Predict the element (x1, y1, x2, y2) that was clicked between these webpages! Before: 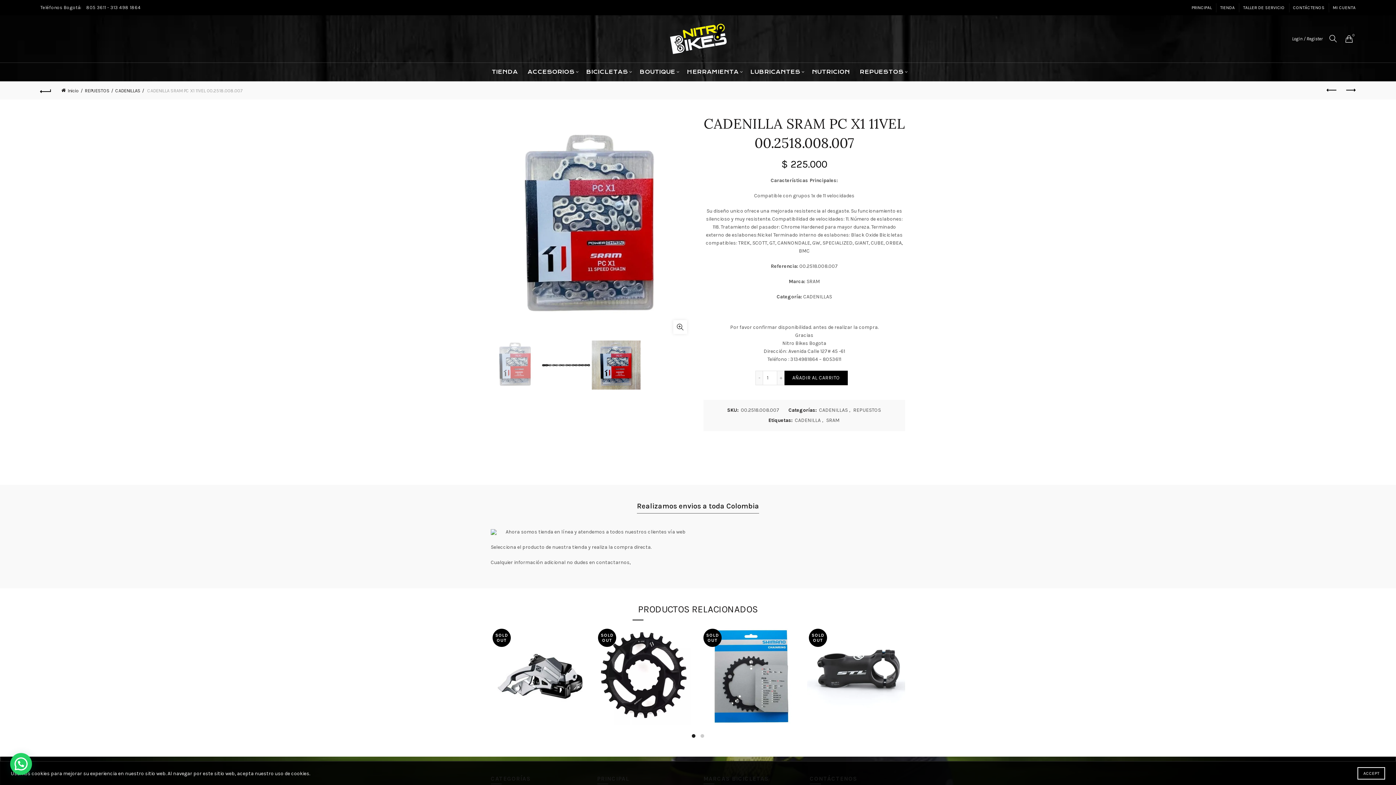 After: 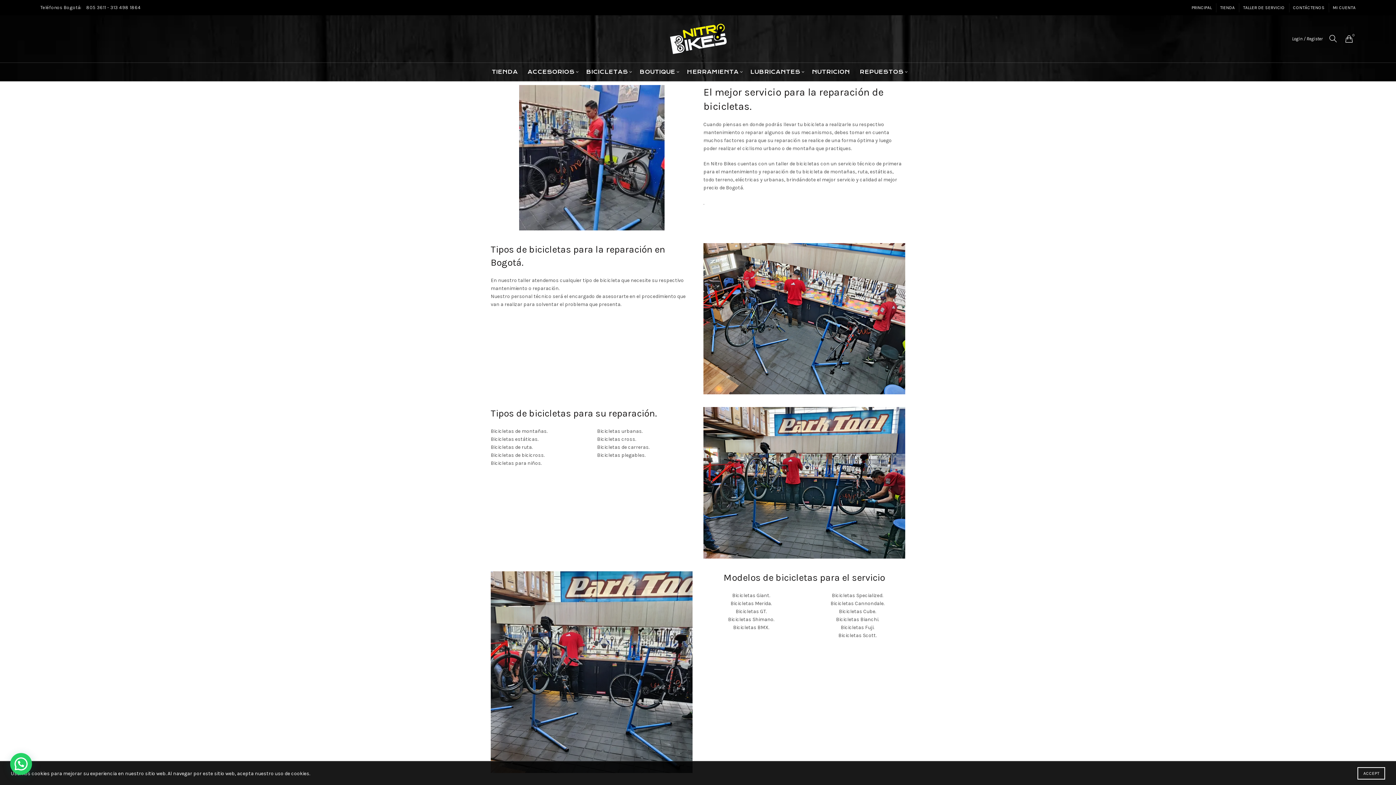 Action: label: TALLER DE SERVICIO bbox: (1243, 4, 1285, 10)